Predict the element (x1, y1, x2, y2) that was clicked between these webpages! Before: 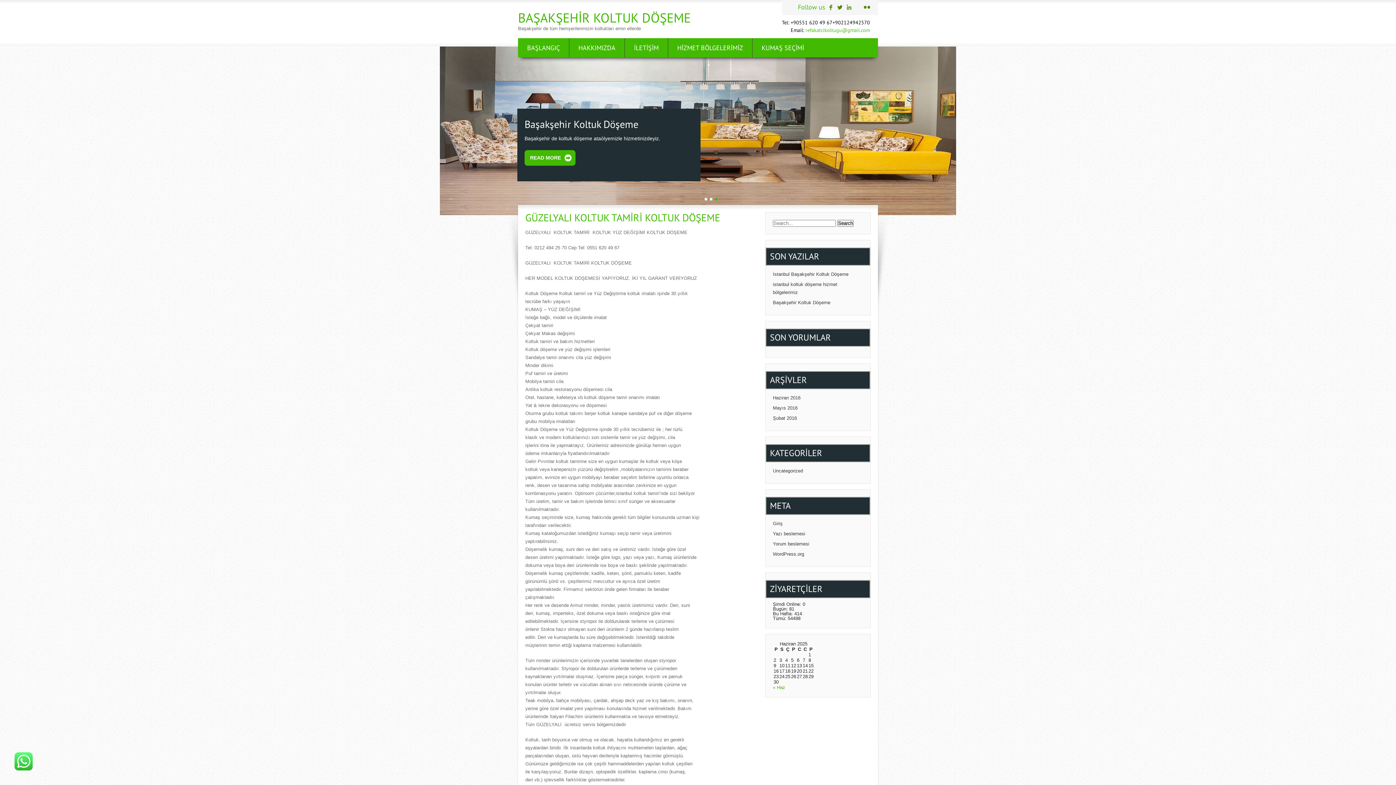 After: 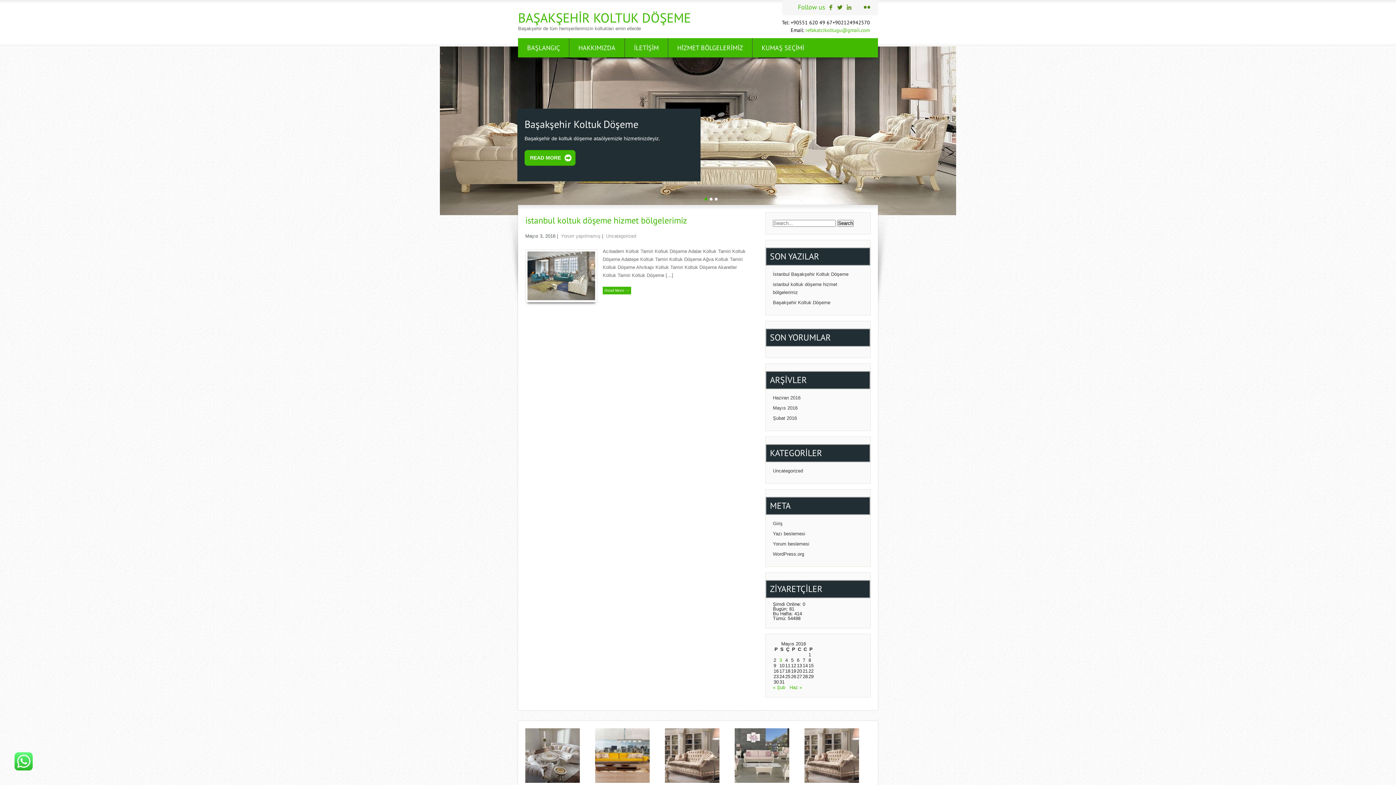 Action: label: Mayıs 2016 bbox: (773, 403, 863, 413)